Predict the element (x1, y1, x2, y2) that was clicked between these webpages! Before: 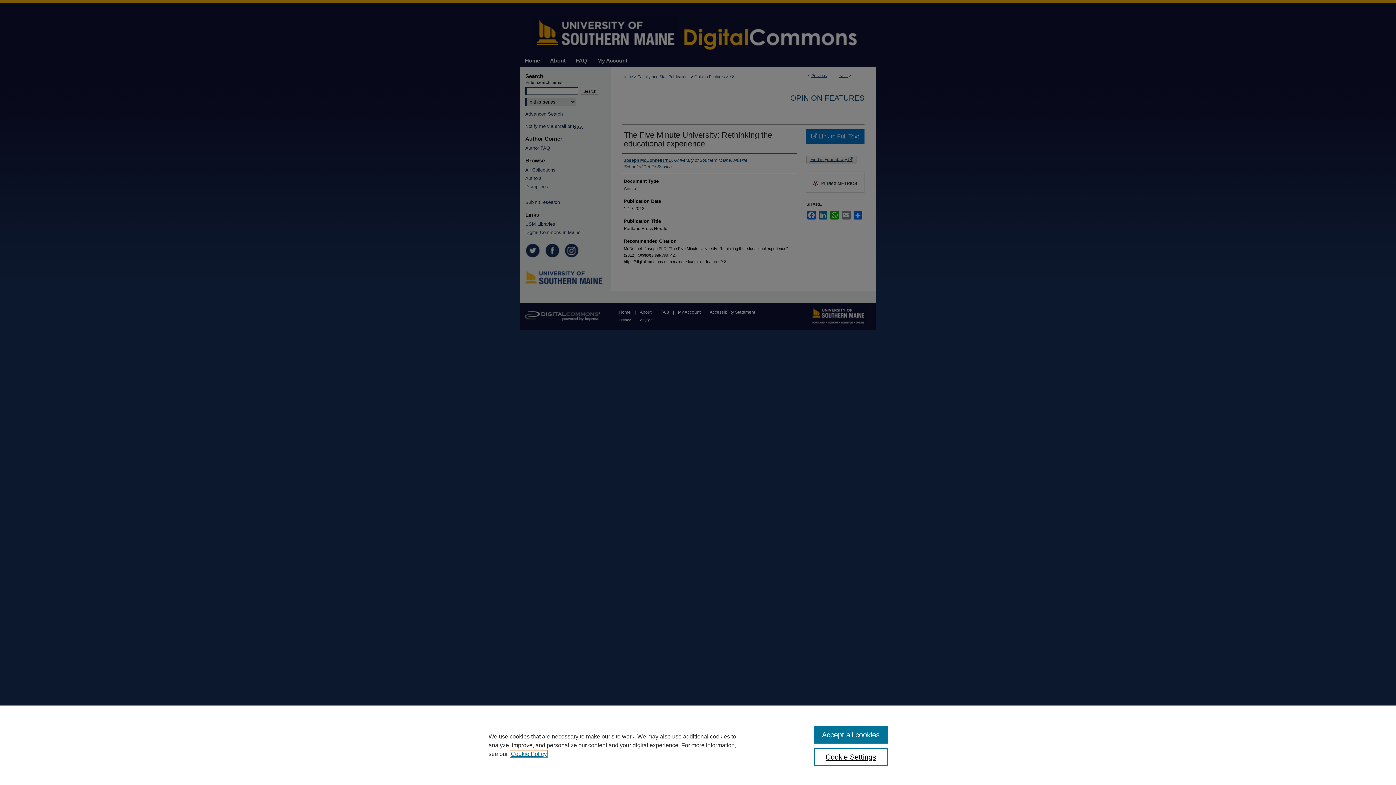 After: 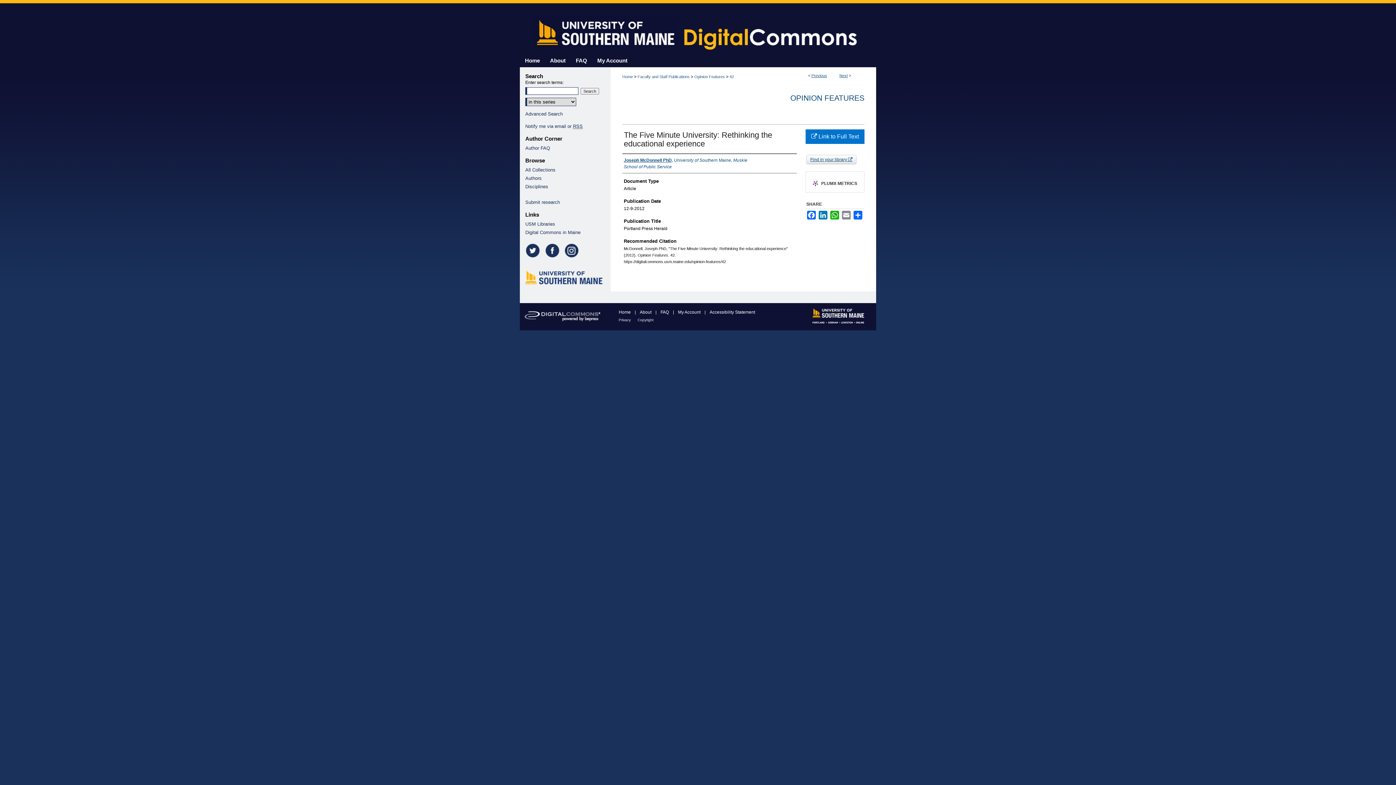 Action: label: Accept all cookies bbox: (814, 726, 887, 744)